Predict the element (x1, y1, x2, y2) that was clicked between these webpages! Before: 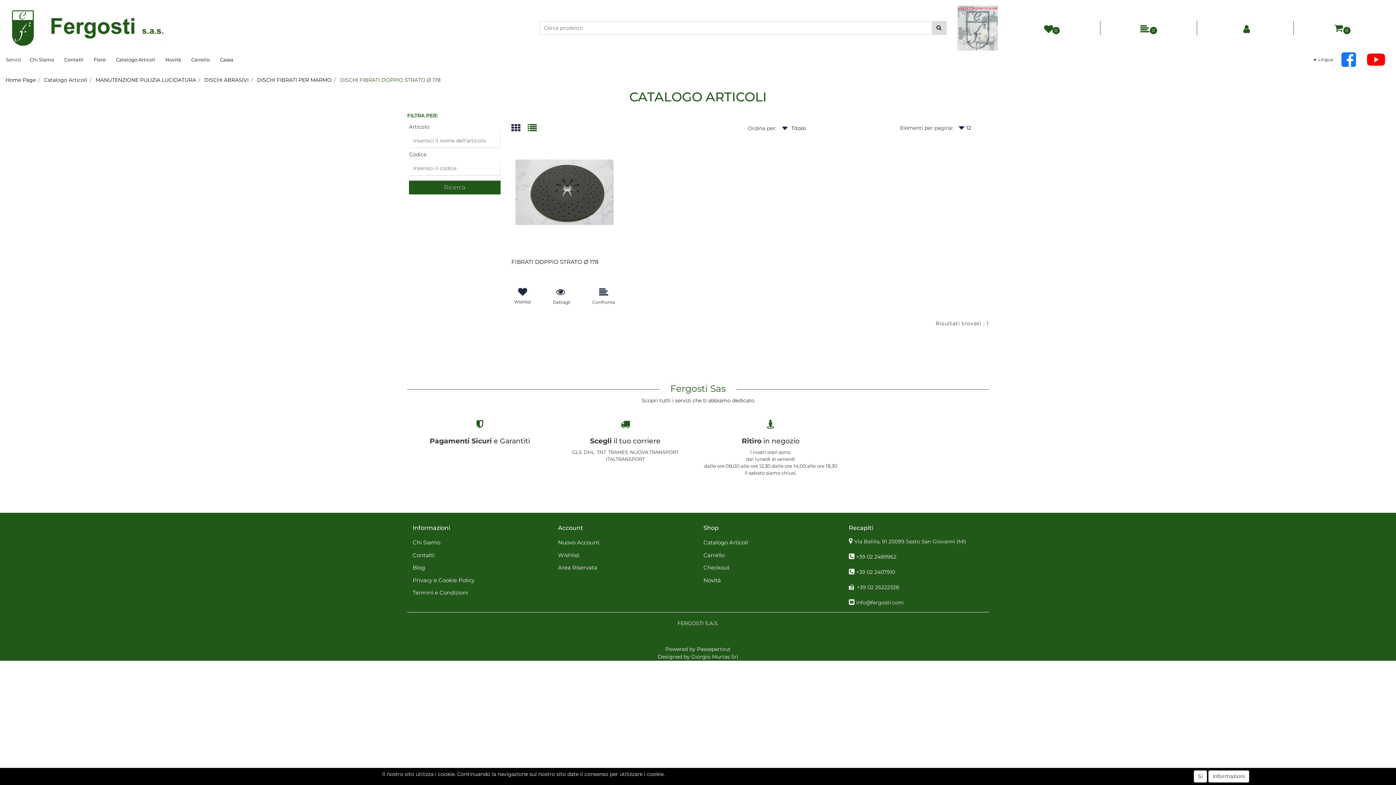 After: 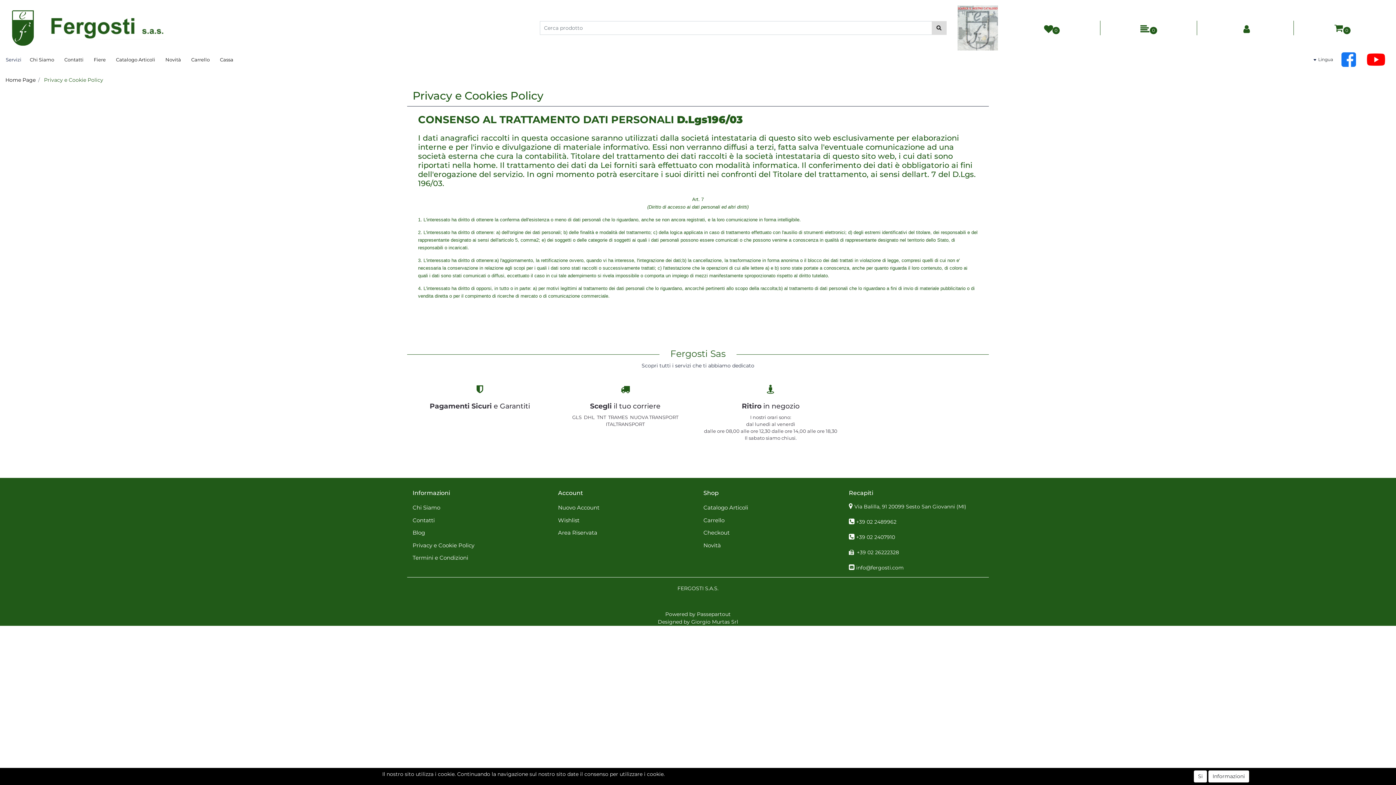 Action: bbox: (412, 575, 477, 585) label: Privacy e Cookie Policy